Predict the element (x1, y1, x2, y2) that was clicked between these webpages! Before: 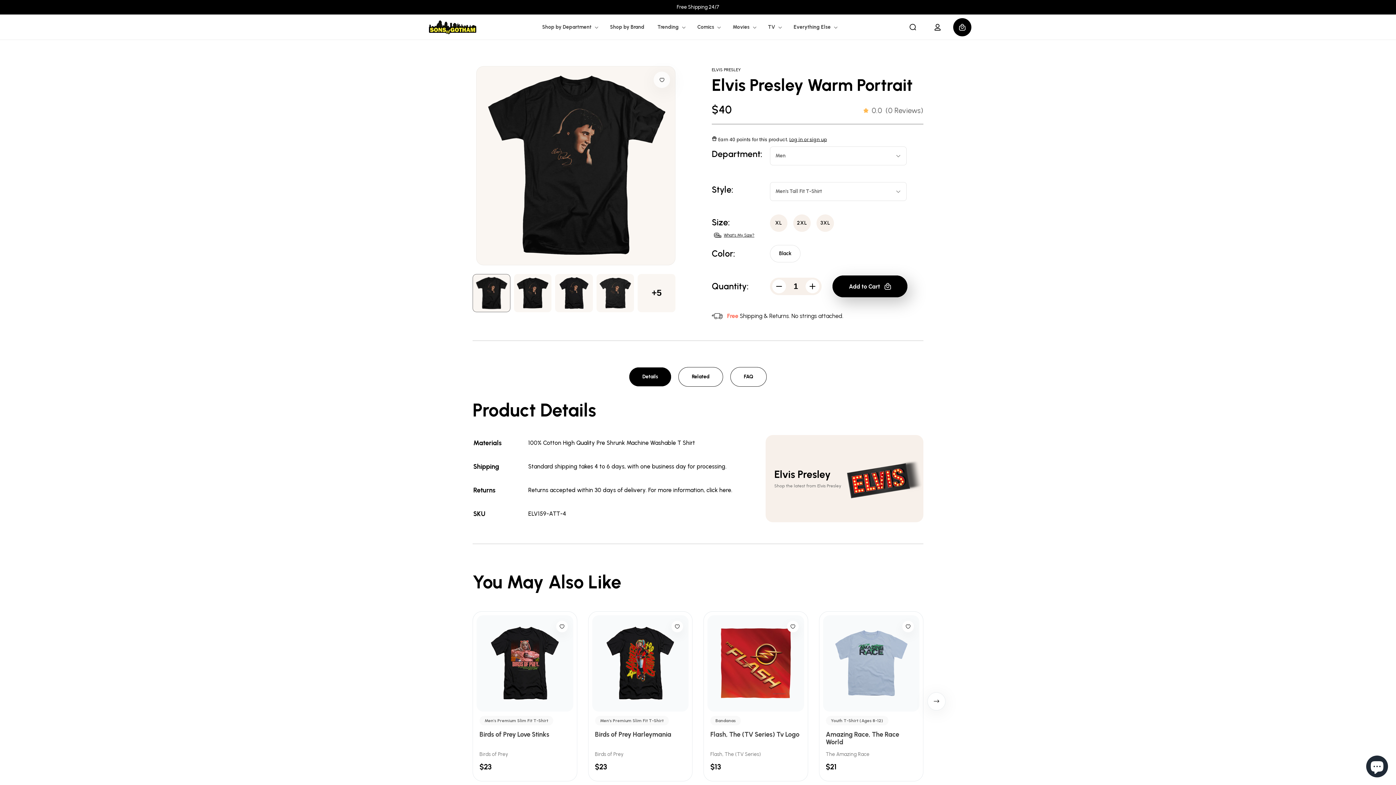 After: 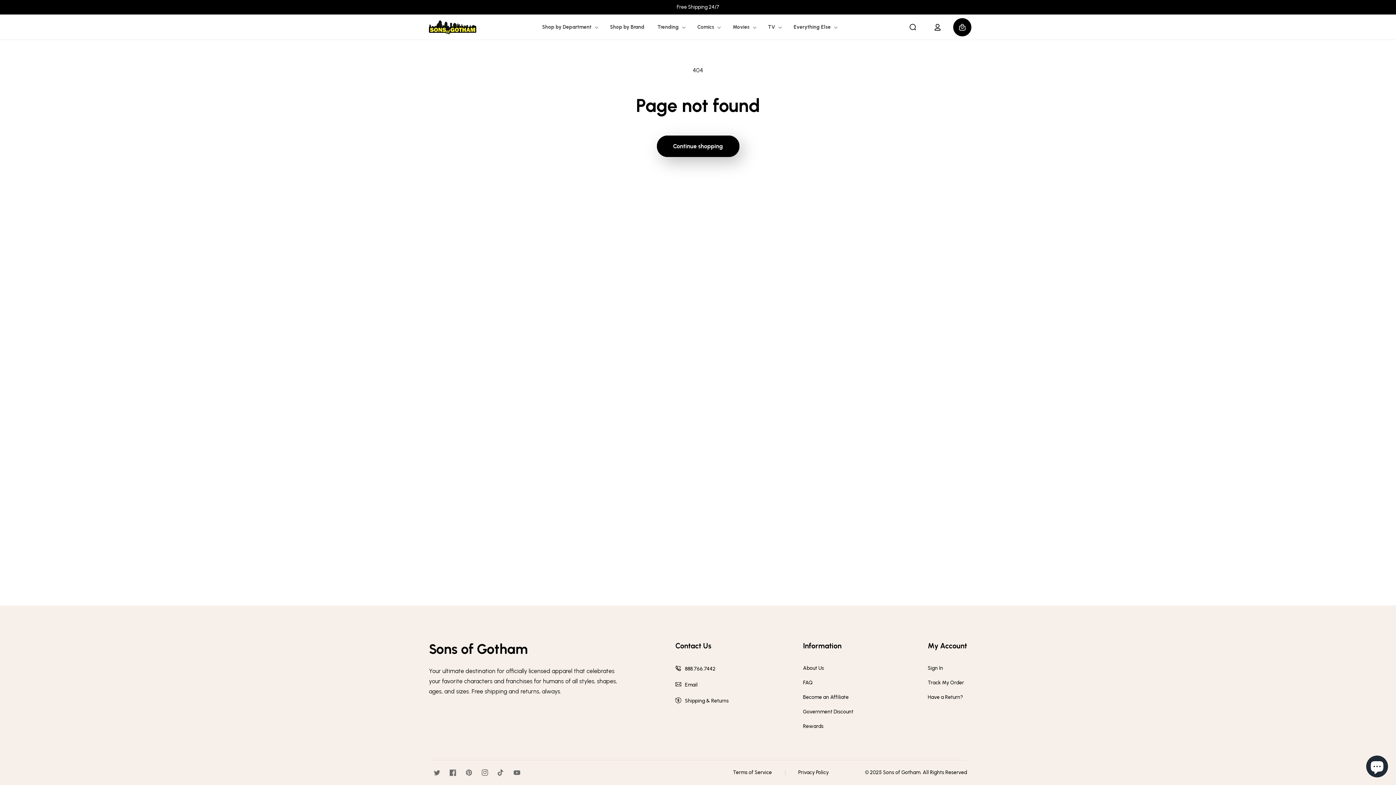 Action: bbox: (710, 752, 801, 757) label: Flash, The (TV Series)